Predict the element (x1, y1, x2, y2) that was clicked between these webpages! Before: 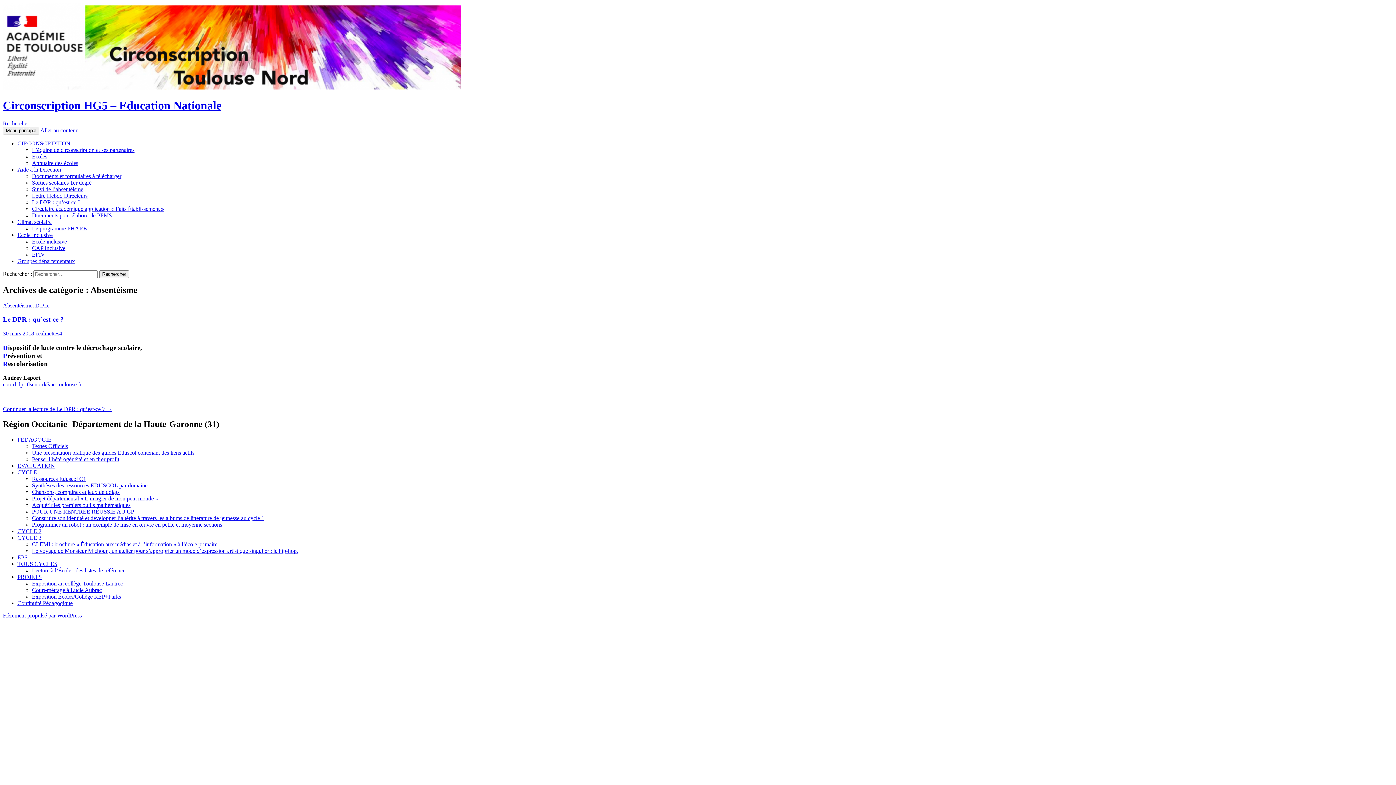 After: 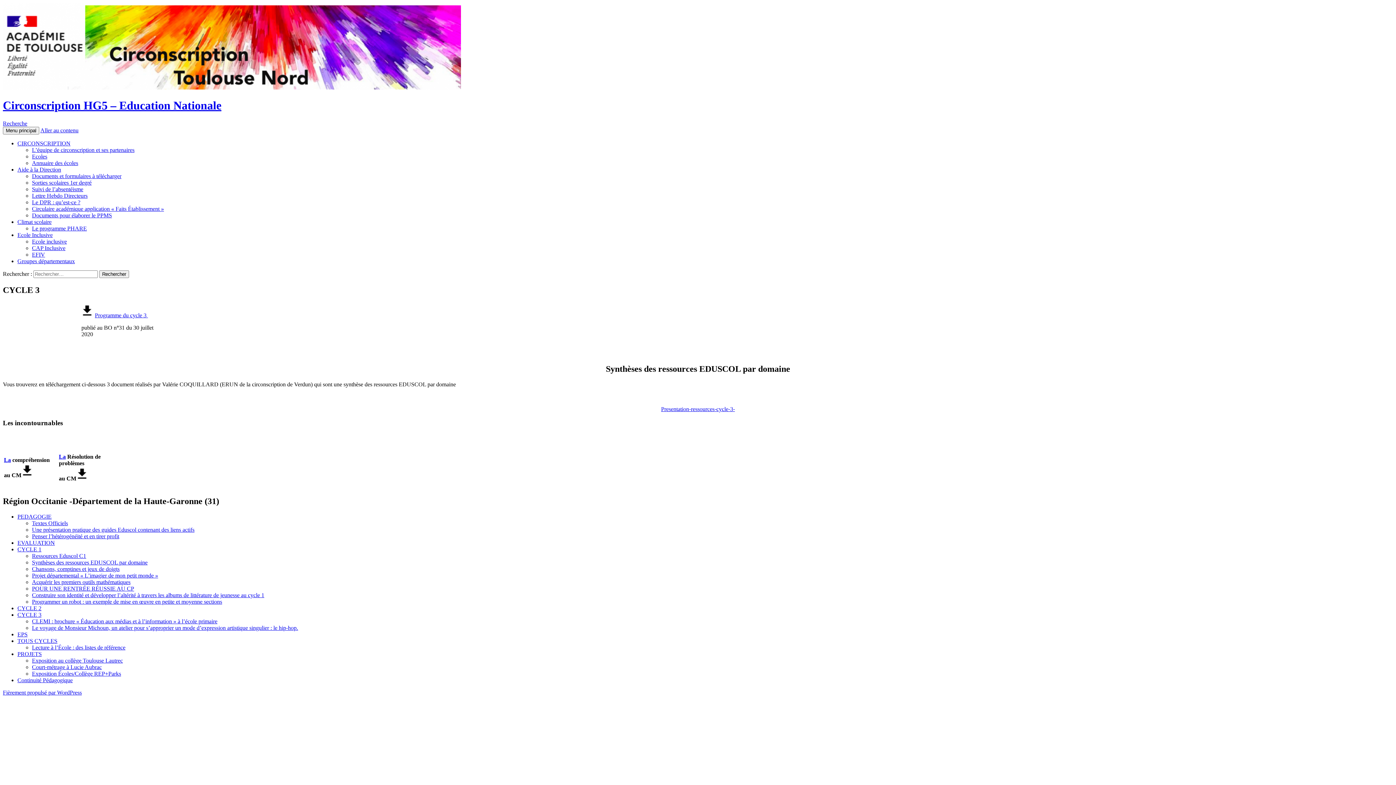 Action: bbox: (17, 535, 41, 541) label: CYCLE 3